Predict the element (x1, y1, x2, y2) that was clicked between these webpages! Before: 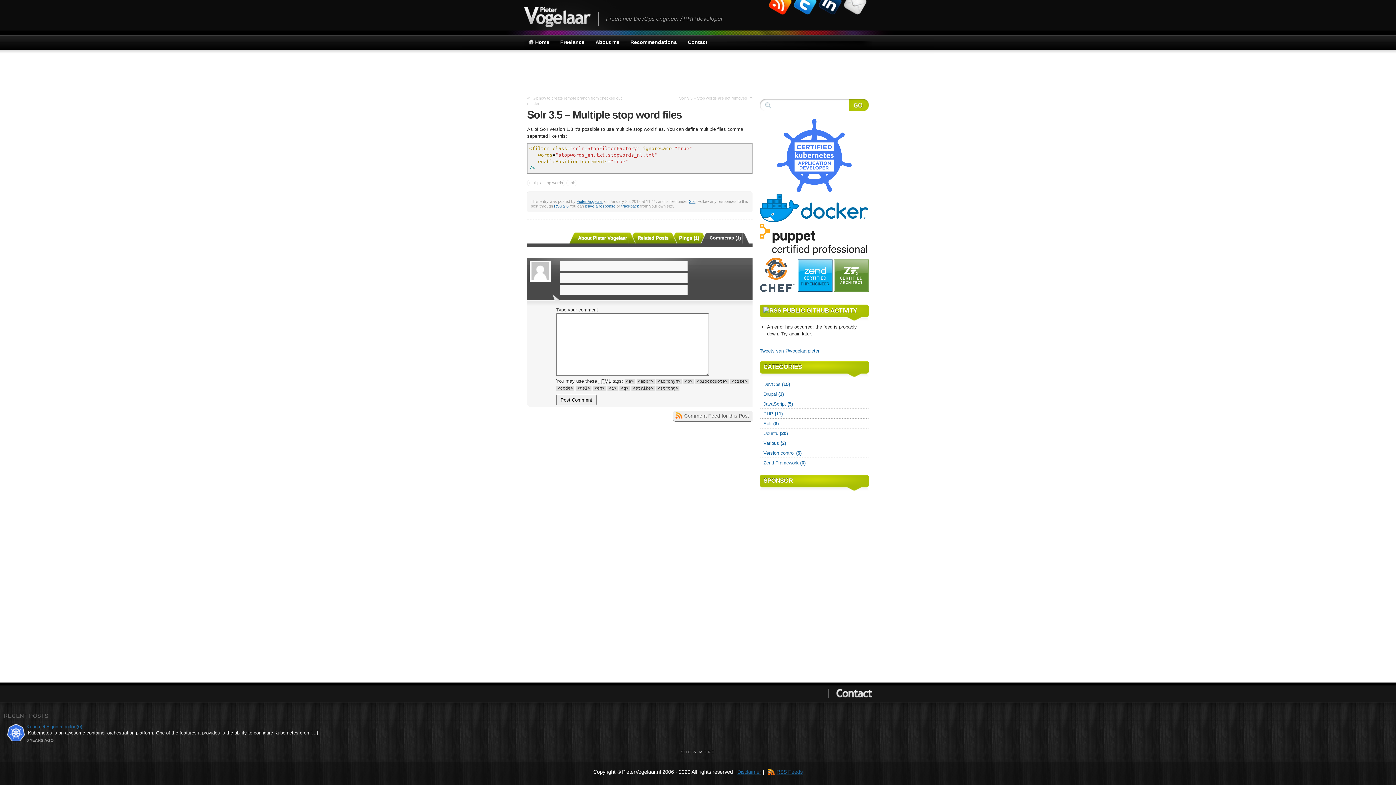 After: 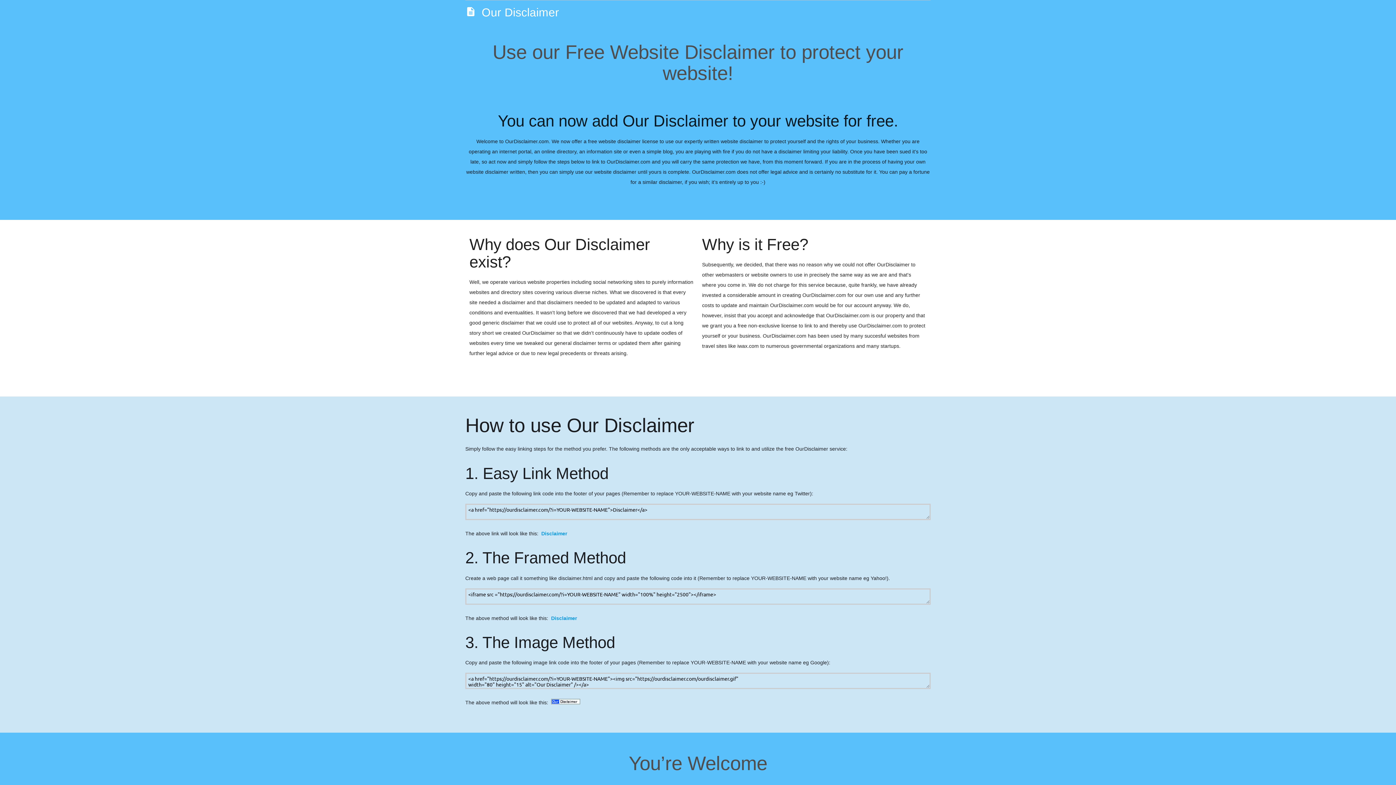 Action: bbox: (737, 769, 761, 775) label: Disclaimer